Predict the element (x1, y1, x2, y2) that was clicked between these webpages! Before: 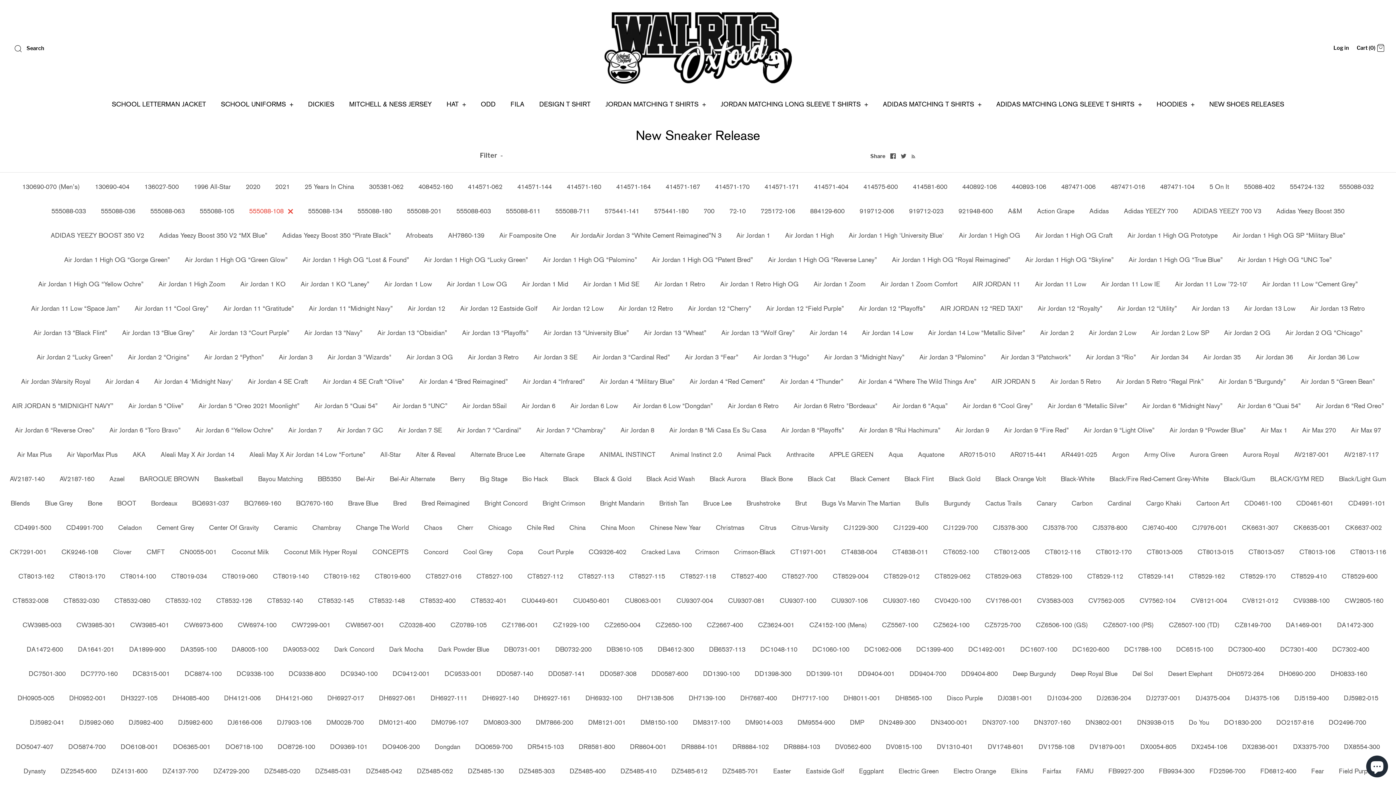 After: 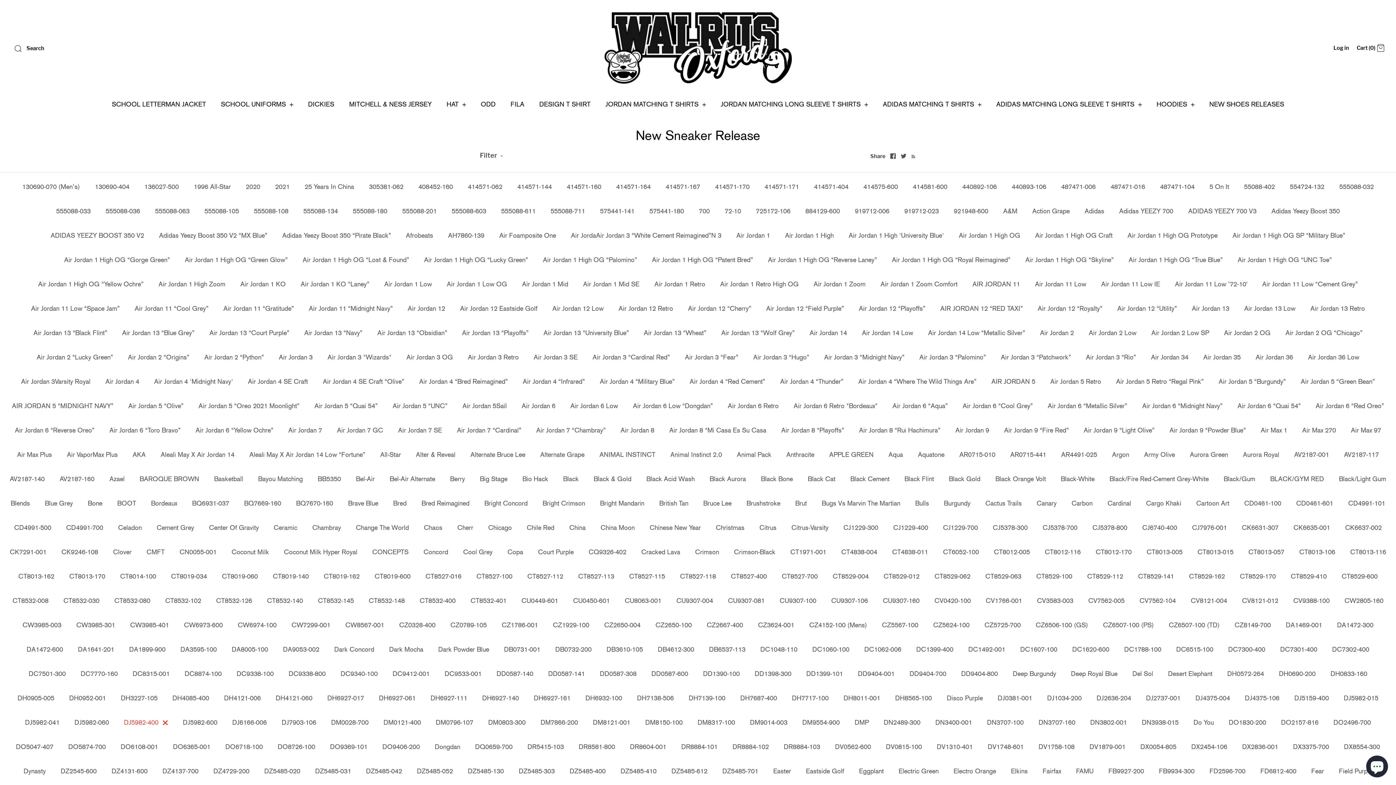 Action: label: DJ5982-400 bbox: (122, 710, 169, 734)